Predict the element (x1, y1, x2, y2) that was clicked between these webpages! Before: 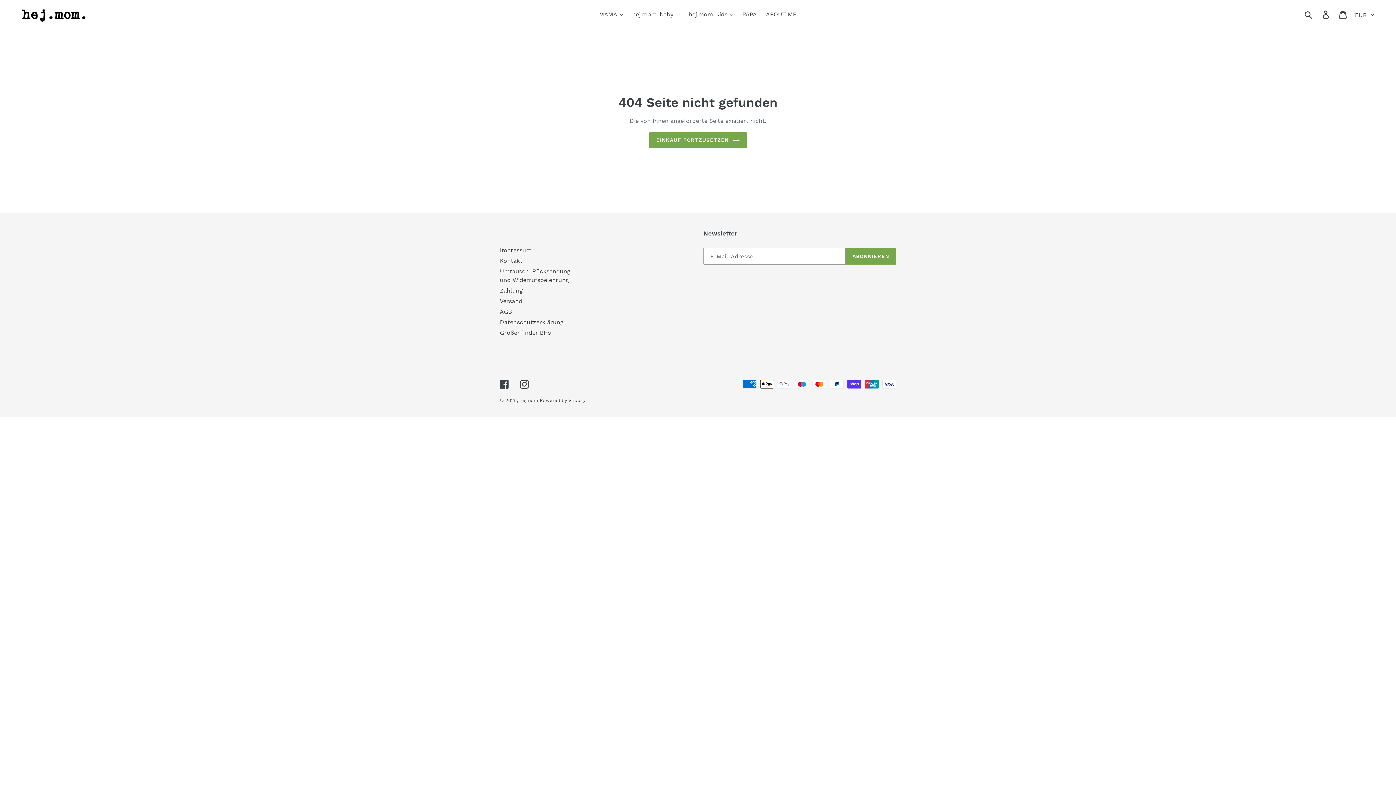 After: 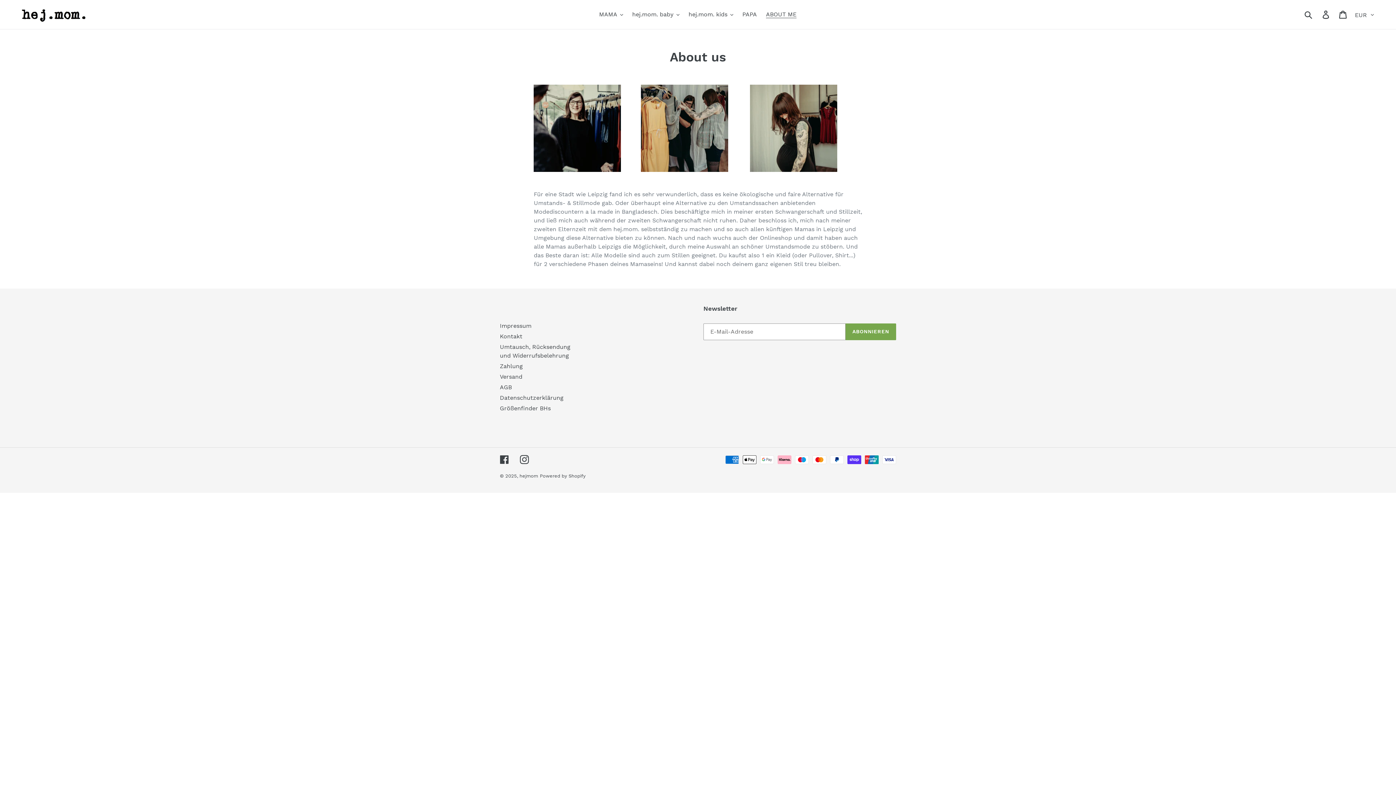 Action: label: ABOUT ME bbox: (762, 9, 800, 20)